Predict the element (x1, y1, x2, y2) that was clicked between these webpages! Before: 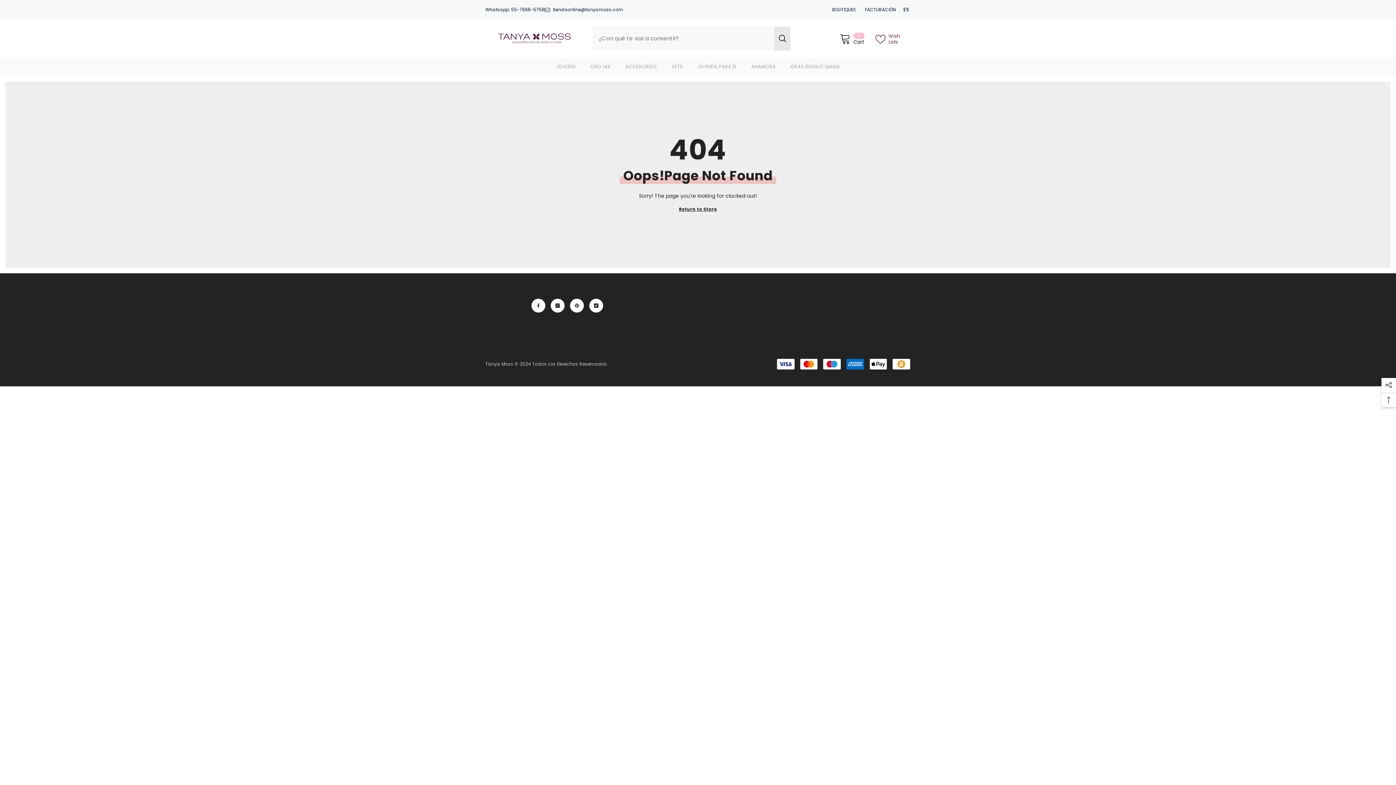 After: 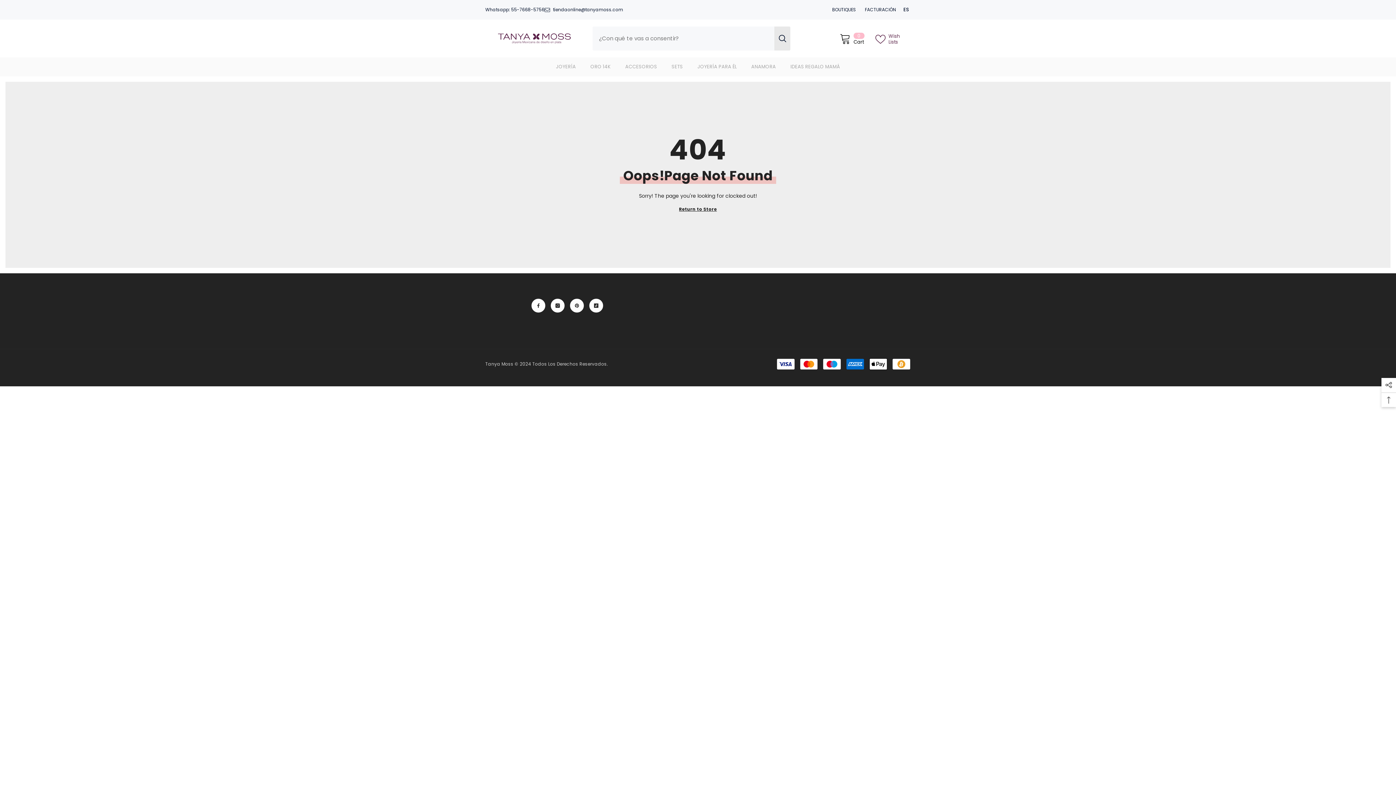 Action: bbox: (896, 5, 910, 14) label: es